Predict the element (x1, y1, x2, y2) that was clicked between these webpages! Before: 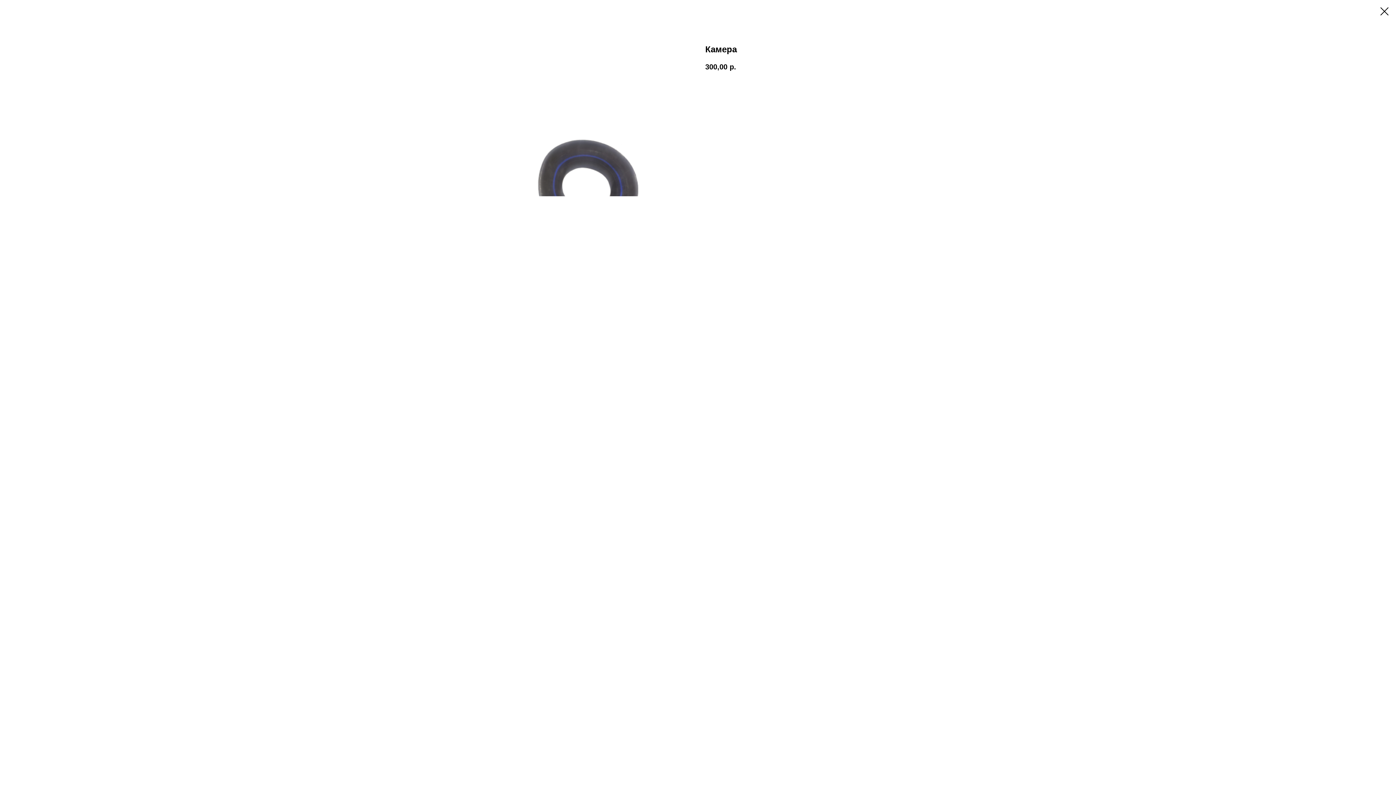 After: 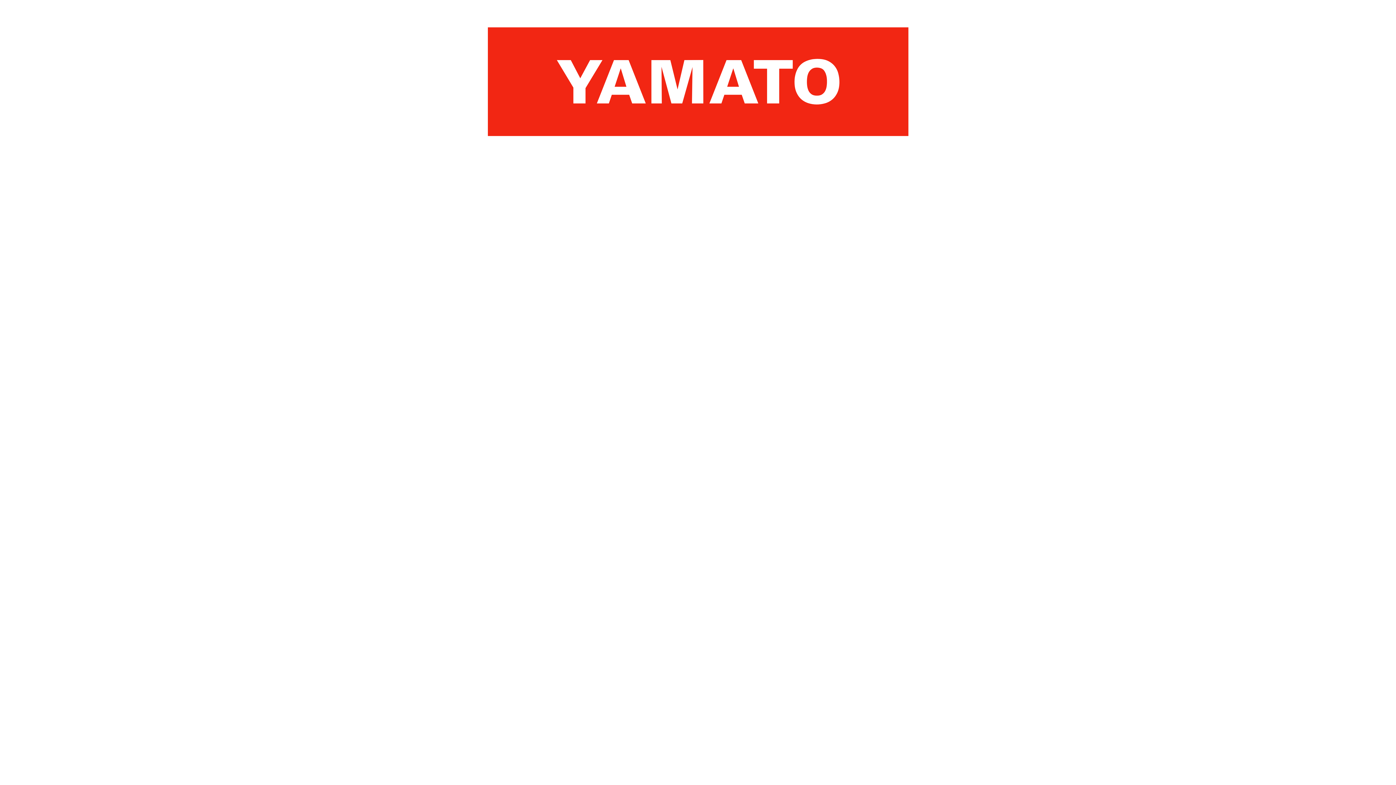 Action: bbox: (1380, 7, 1389, 15)